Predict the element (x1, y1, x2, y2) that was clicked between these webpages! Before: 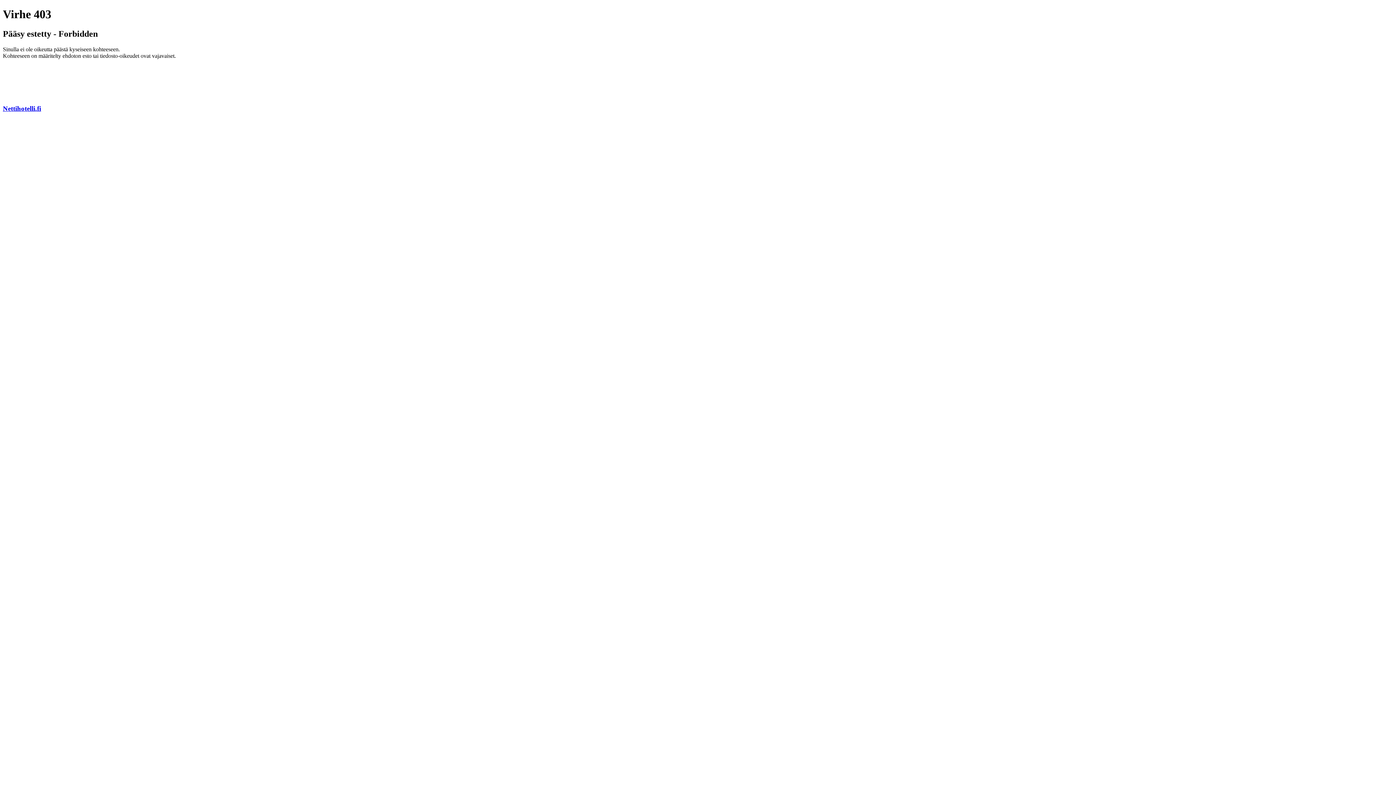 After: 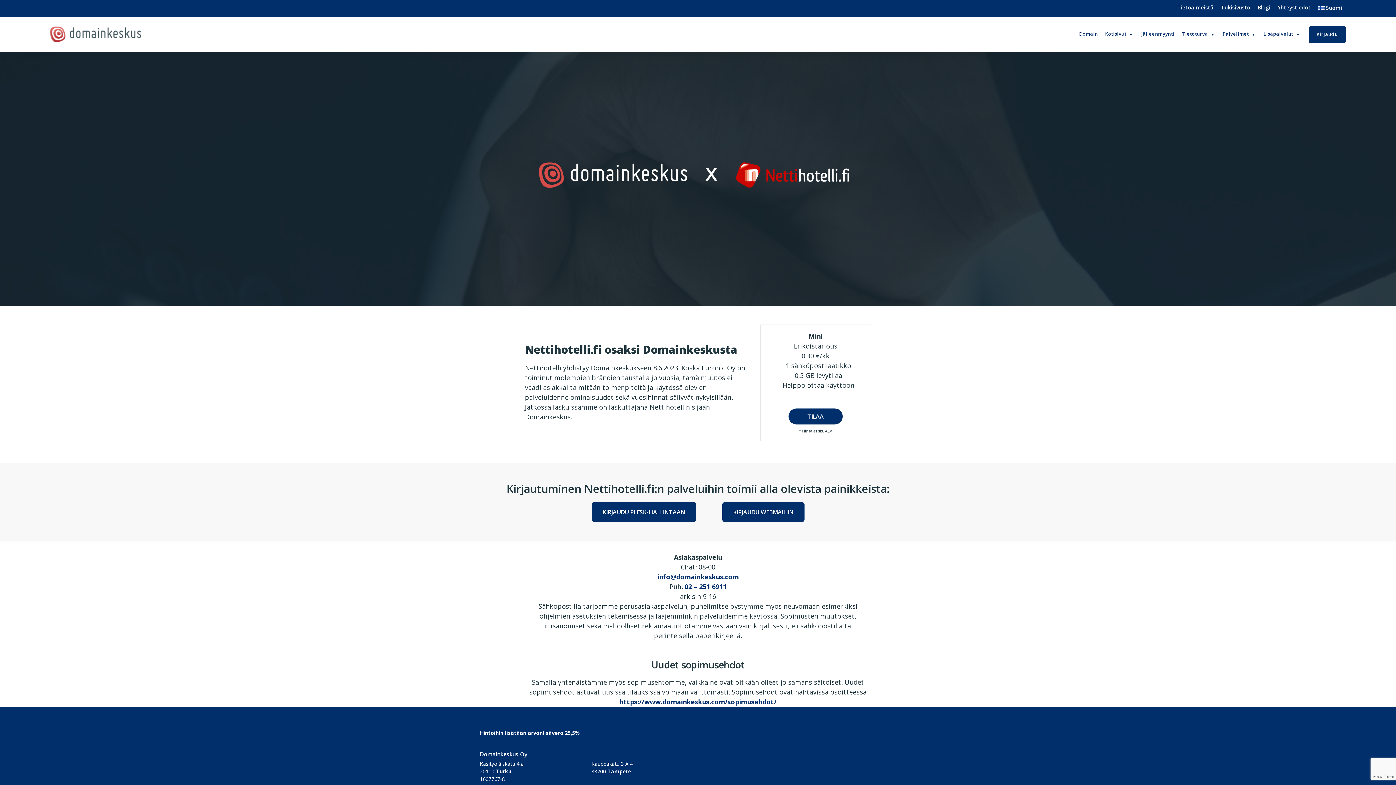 Action: label: Nettihotelli.fi bbox: (2, 104, 41, 112)